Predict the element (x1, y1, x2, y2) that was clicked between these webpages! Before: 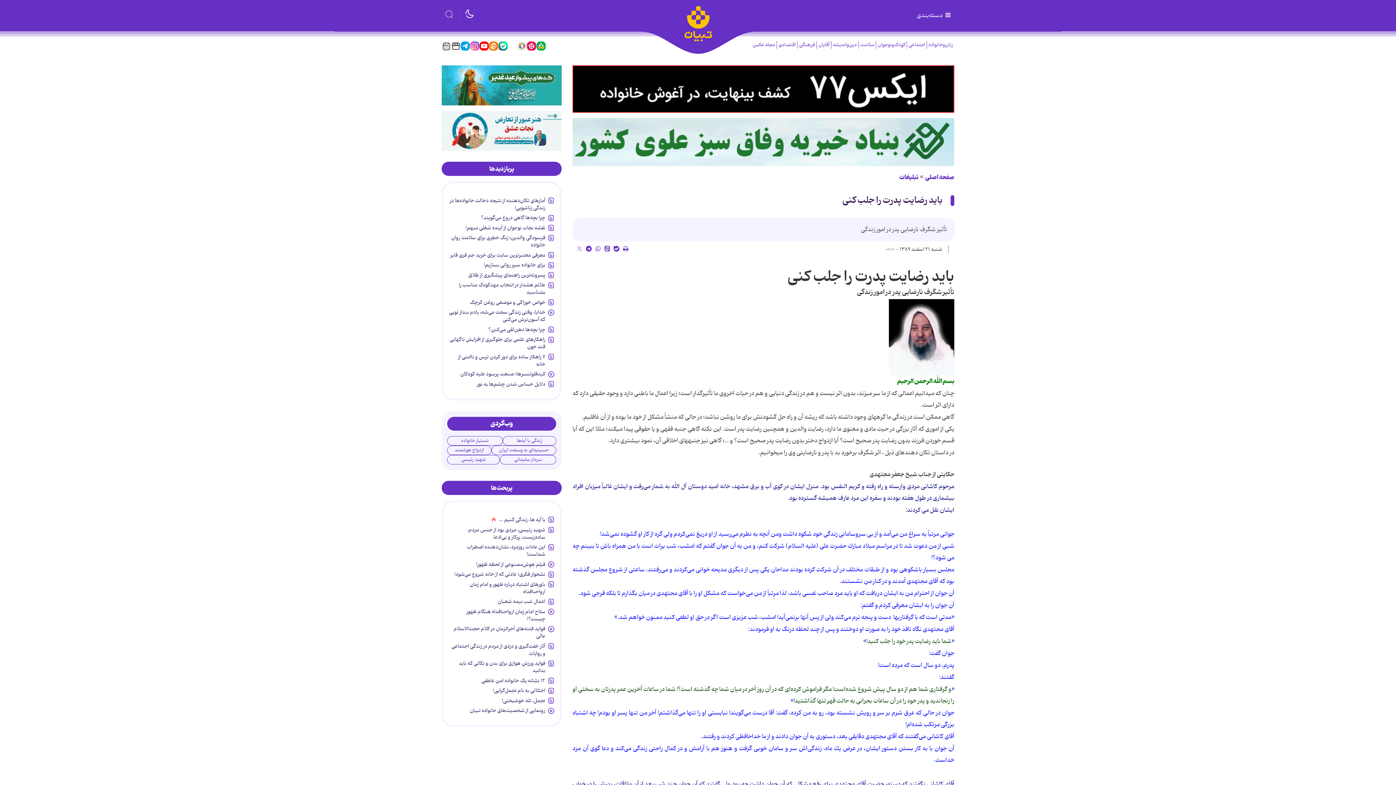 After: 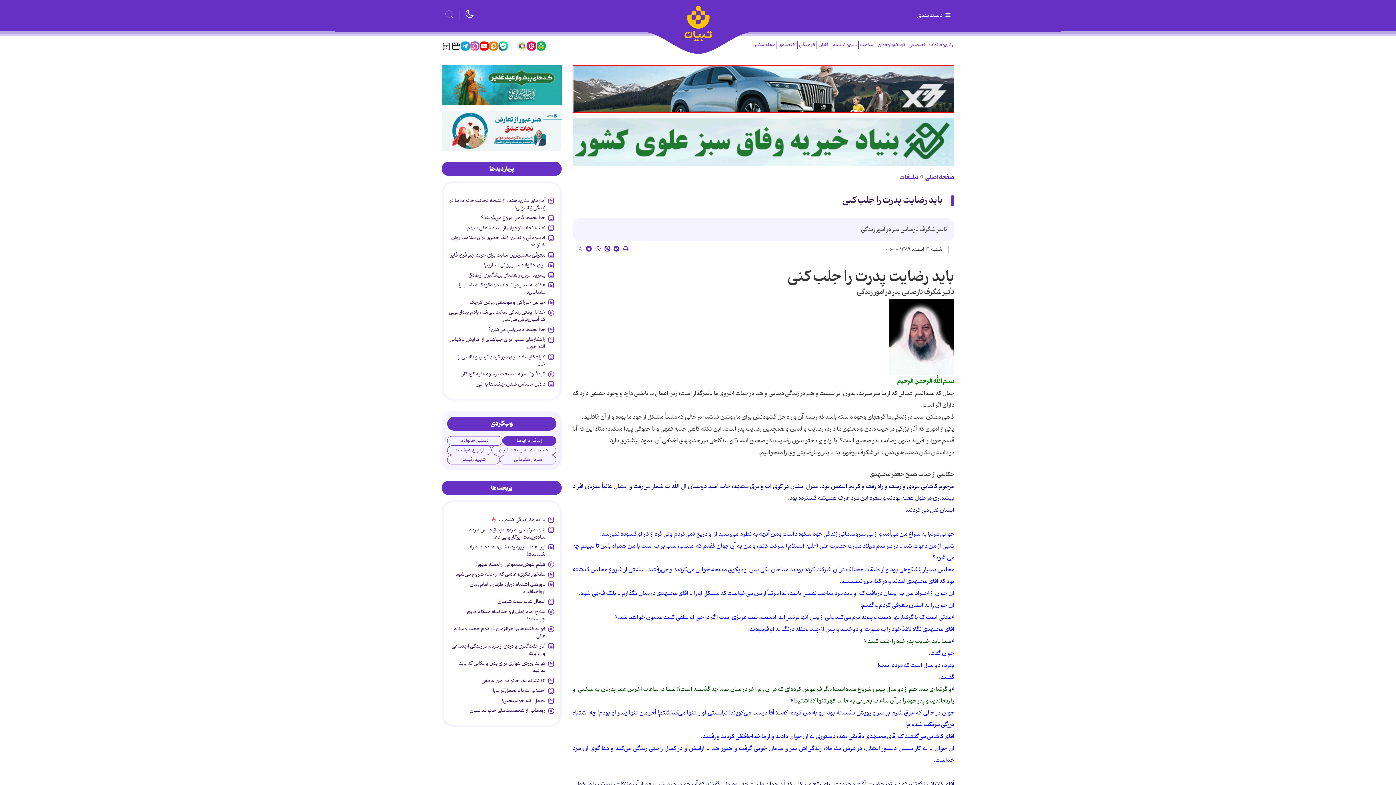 Action: label: زندگی با آیه‌ها bbox: (503, 436, 556, 445)